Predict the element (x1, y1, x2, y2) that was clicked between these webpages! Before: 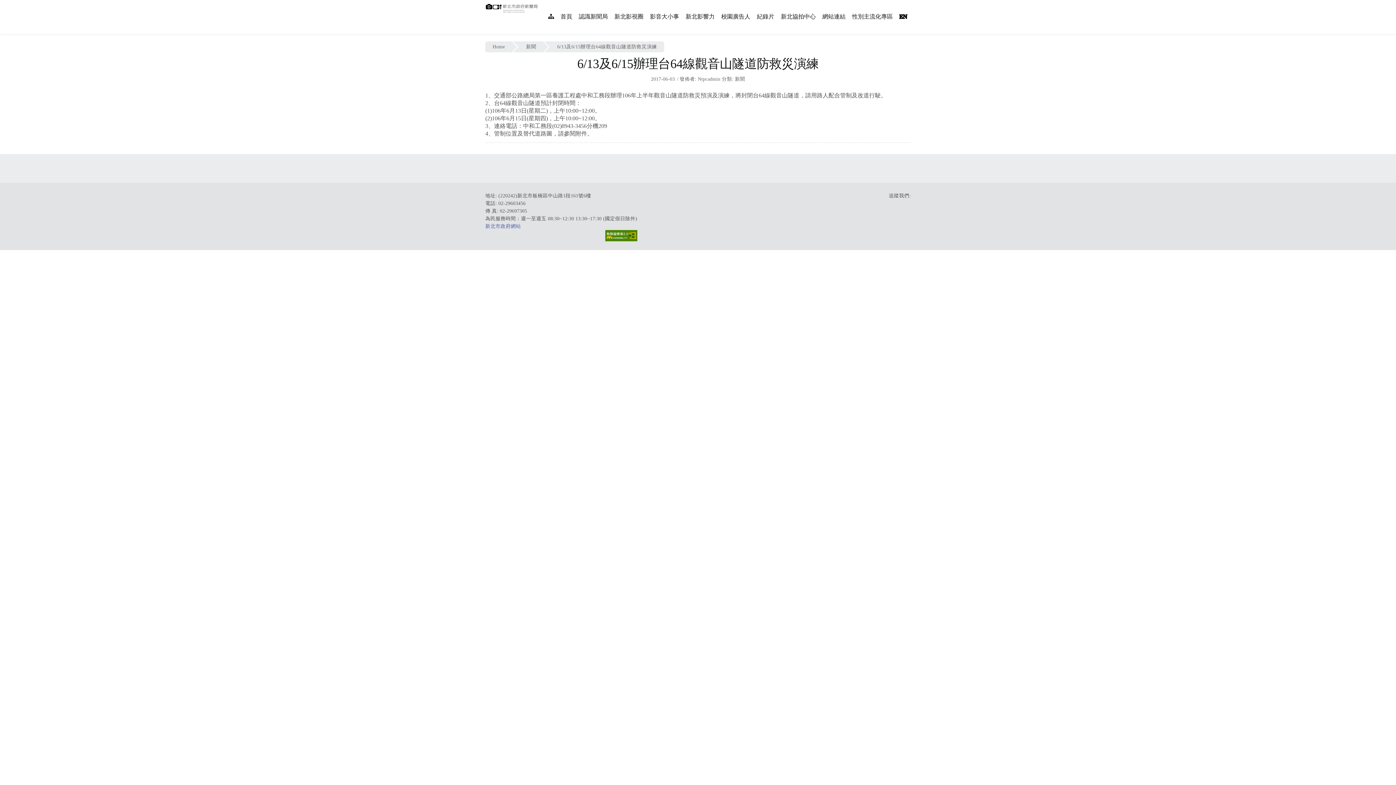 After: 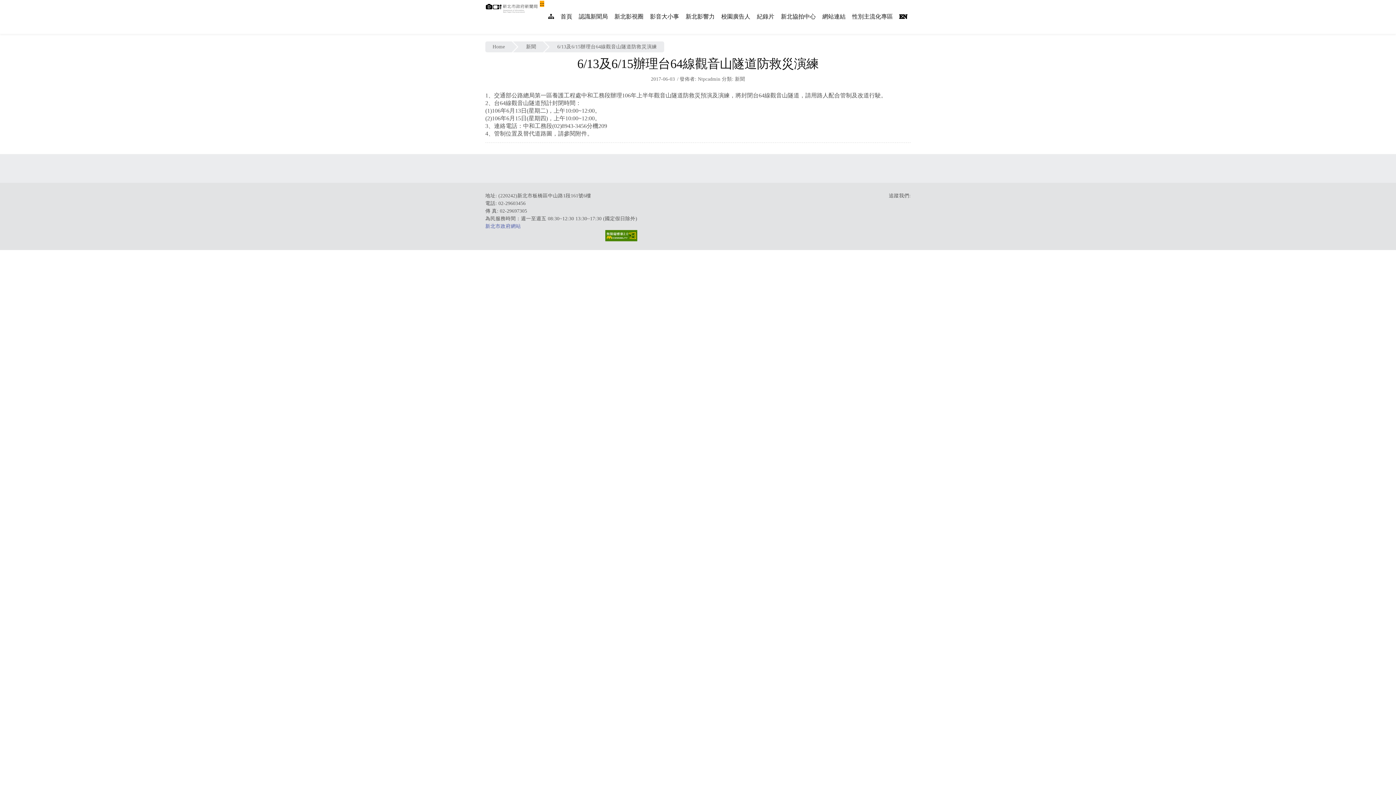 Action: label: ::: bbox: (540, 0, 544, 6)